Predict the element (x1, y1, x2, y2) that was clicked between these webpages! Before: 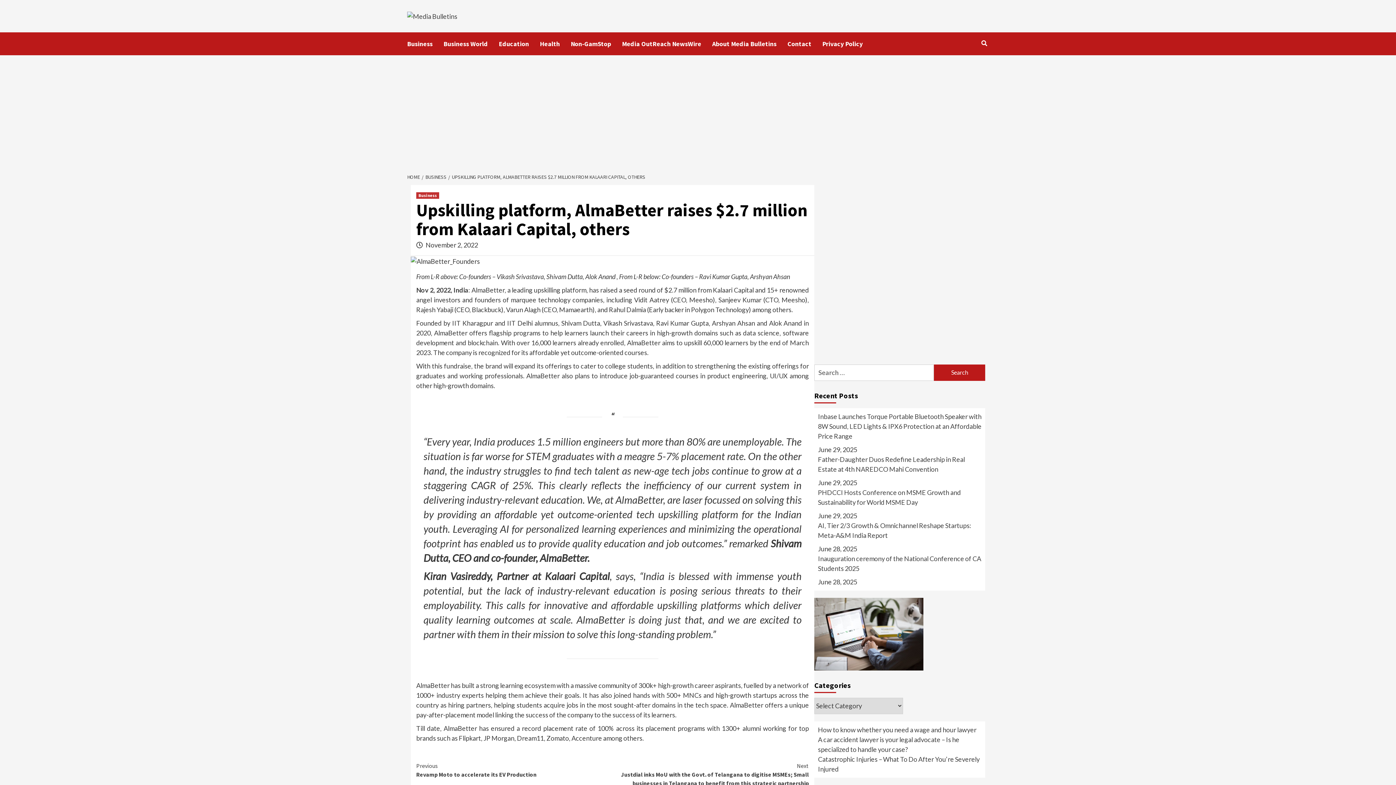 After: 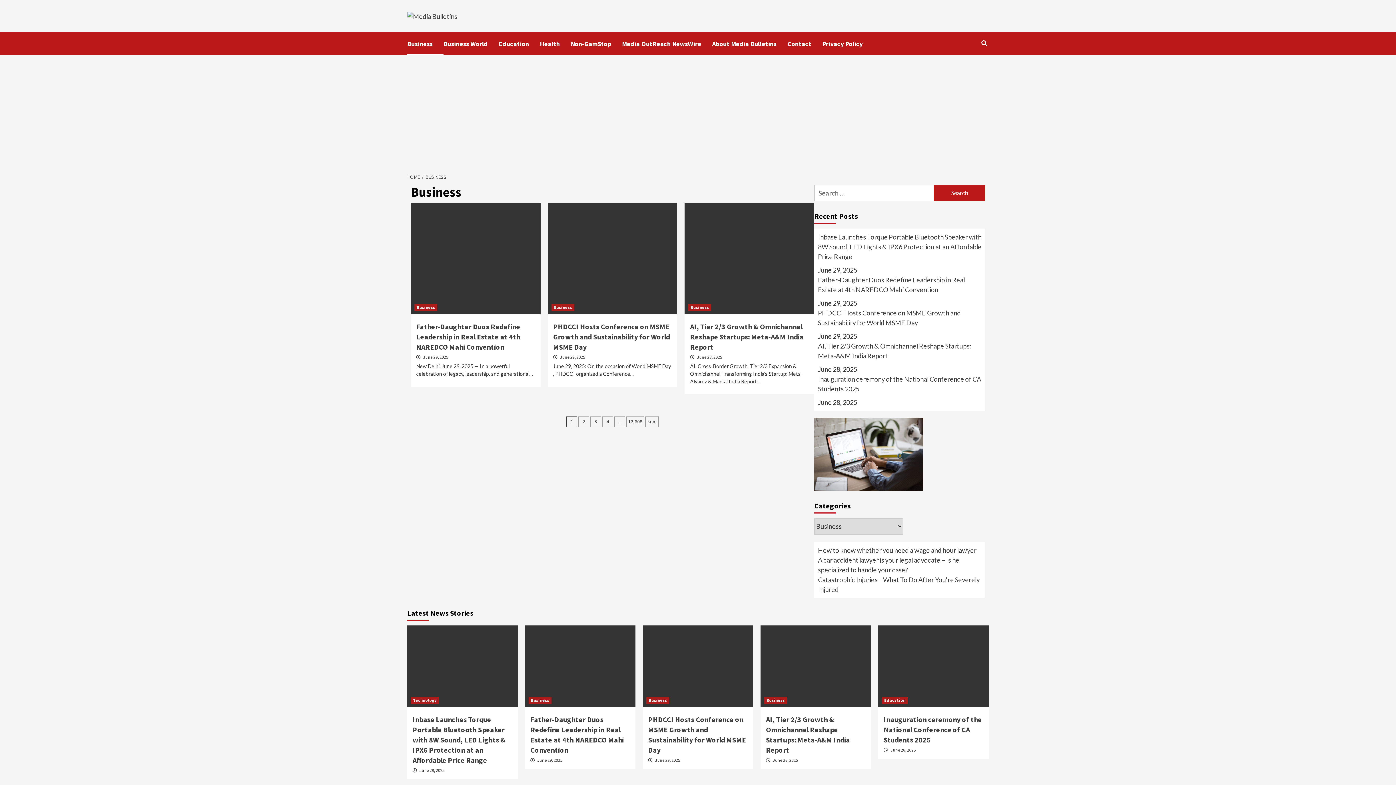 Action: label: Business bbox: (407, 32, 443, 55)